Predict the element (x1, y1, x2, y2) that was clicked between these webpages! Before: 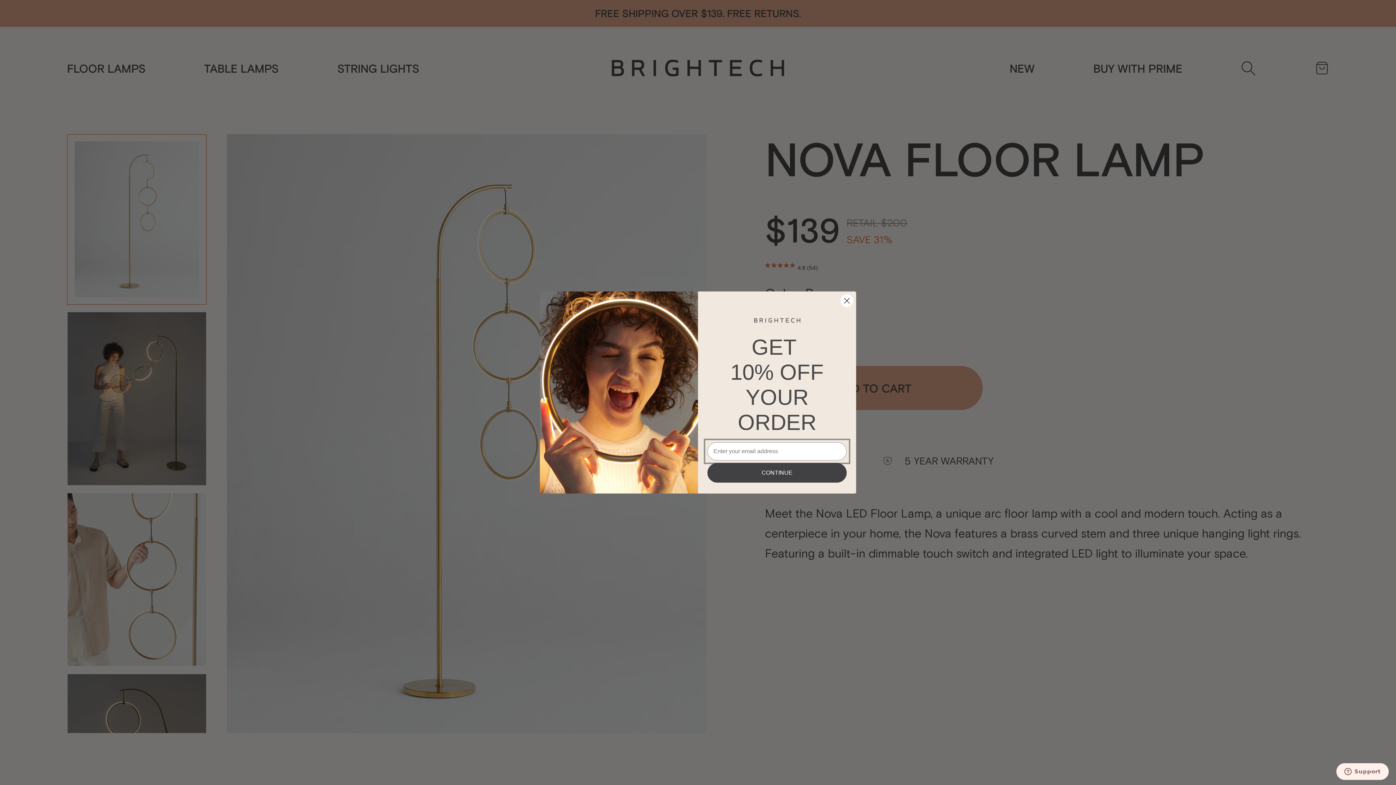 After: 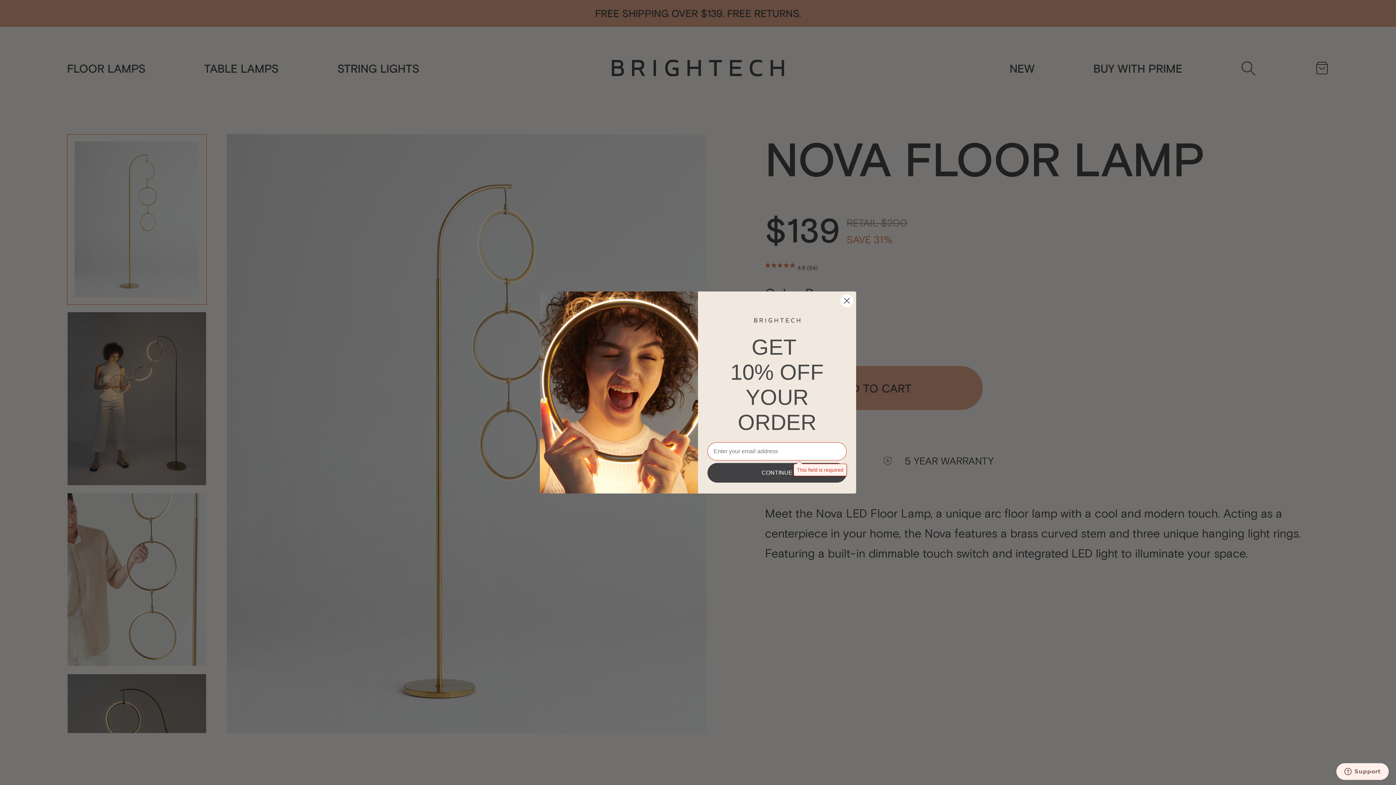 Action: label: CONTINUE bbox: (707, 463, 846, 482)